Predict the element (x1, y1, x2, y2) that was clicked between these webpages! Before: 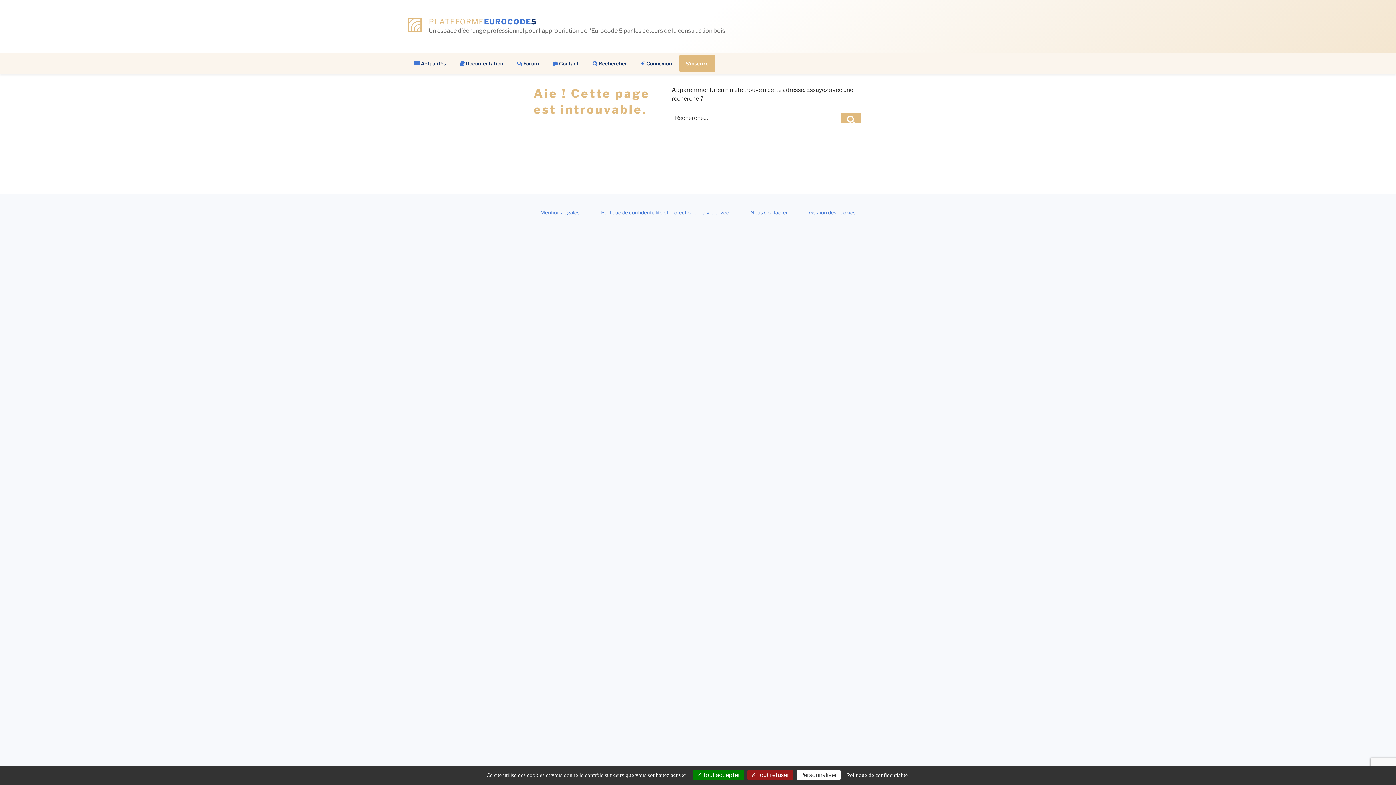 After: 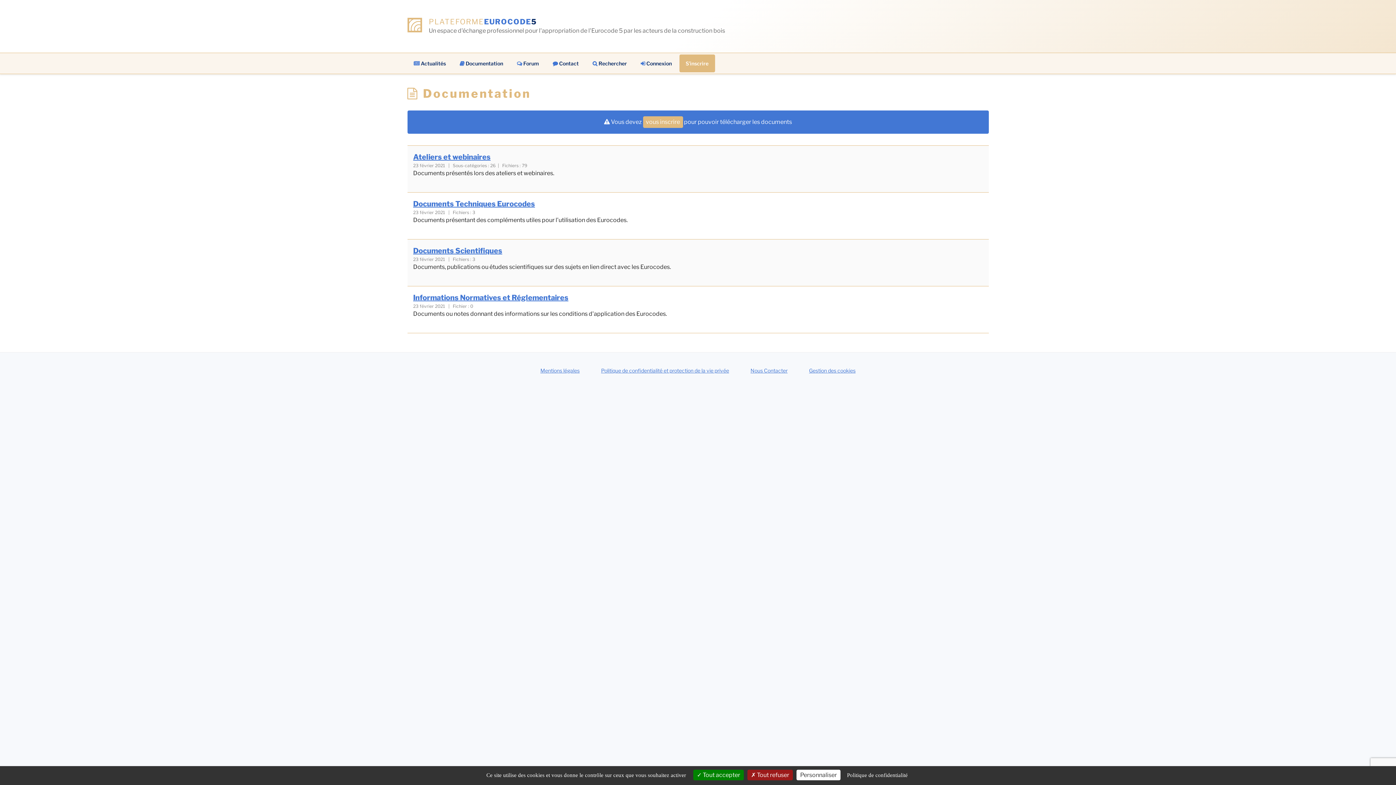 Action: bbox: (453, 54, 509, 72) label: Documentation